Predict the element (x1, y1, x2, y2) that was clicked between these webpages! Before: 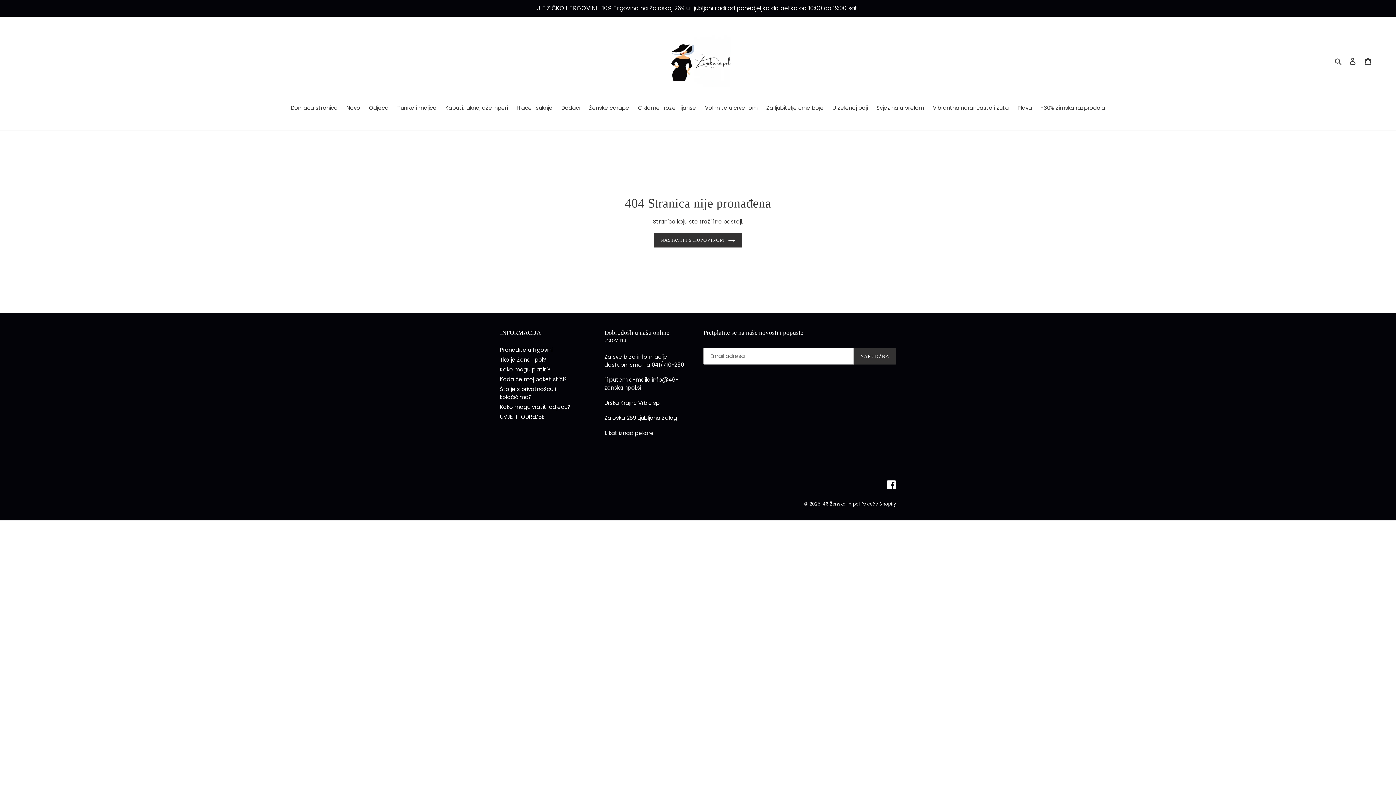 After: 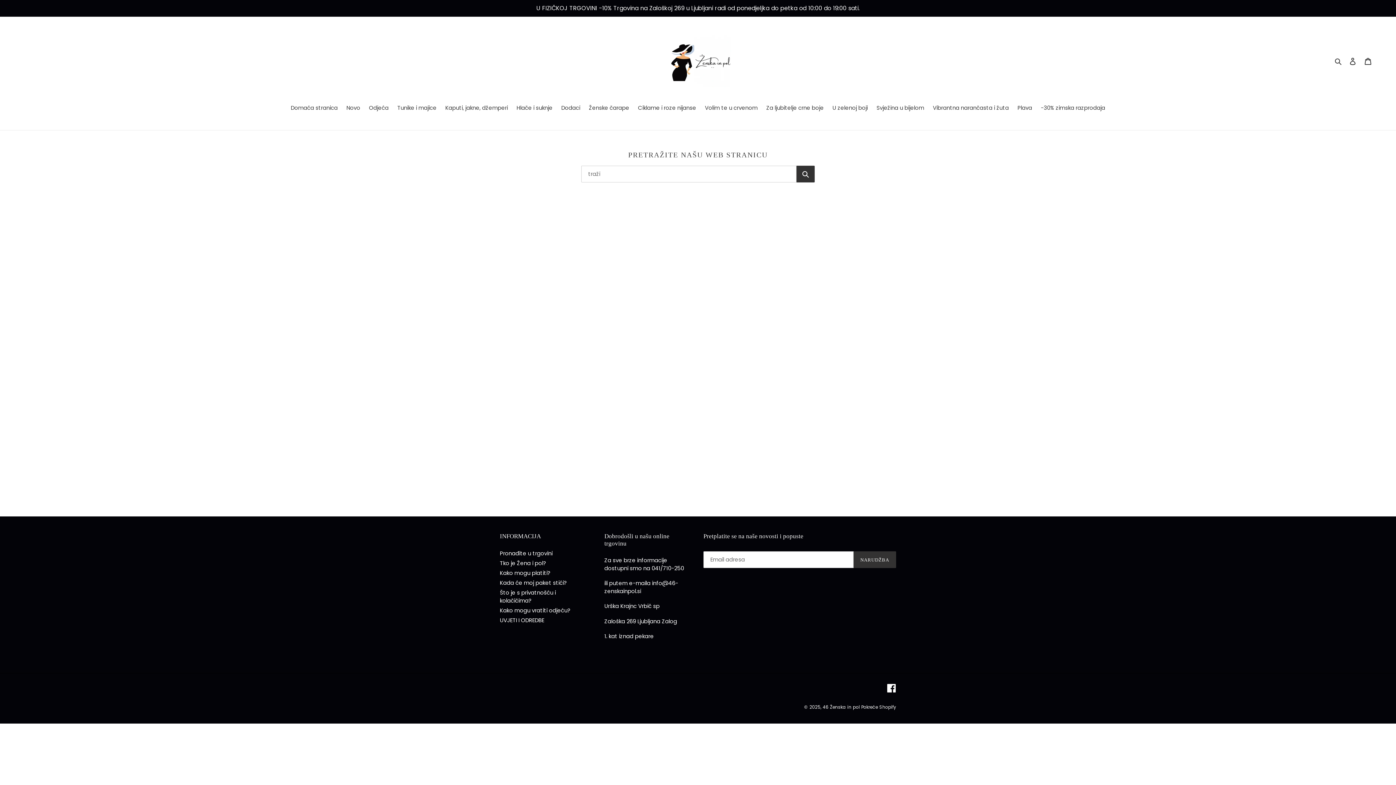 Action: bbox: (500, 346, 552, 353) label: Pronađite u trgovini